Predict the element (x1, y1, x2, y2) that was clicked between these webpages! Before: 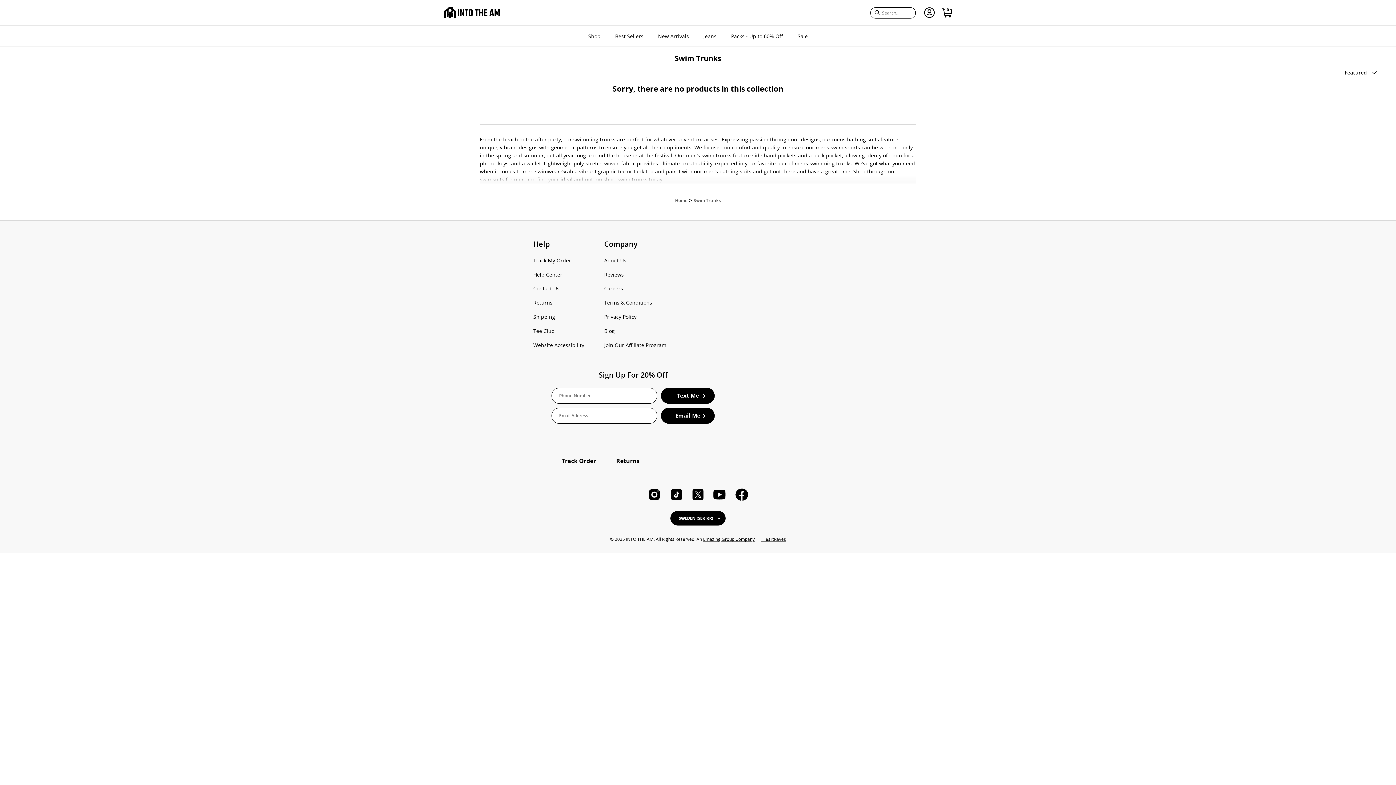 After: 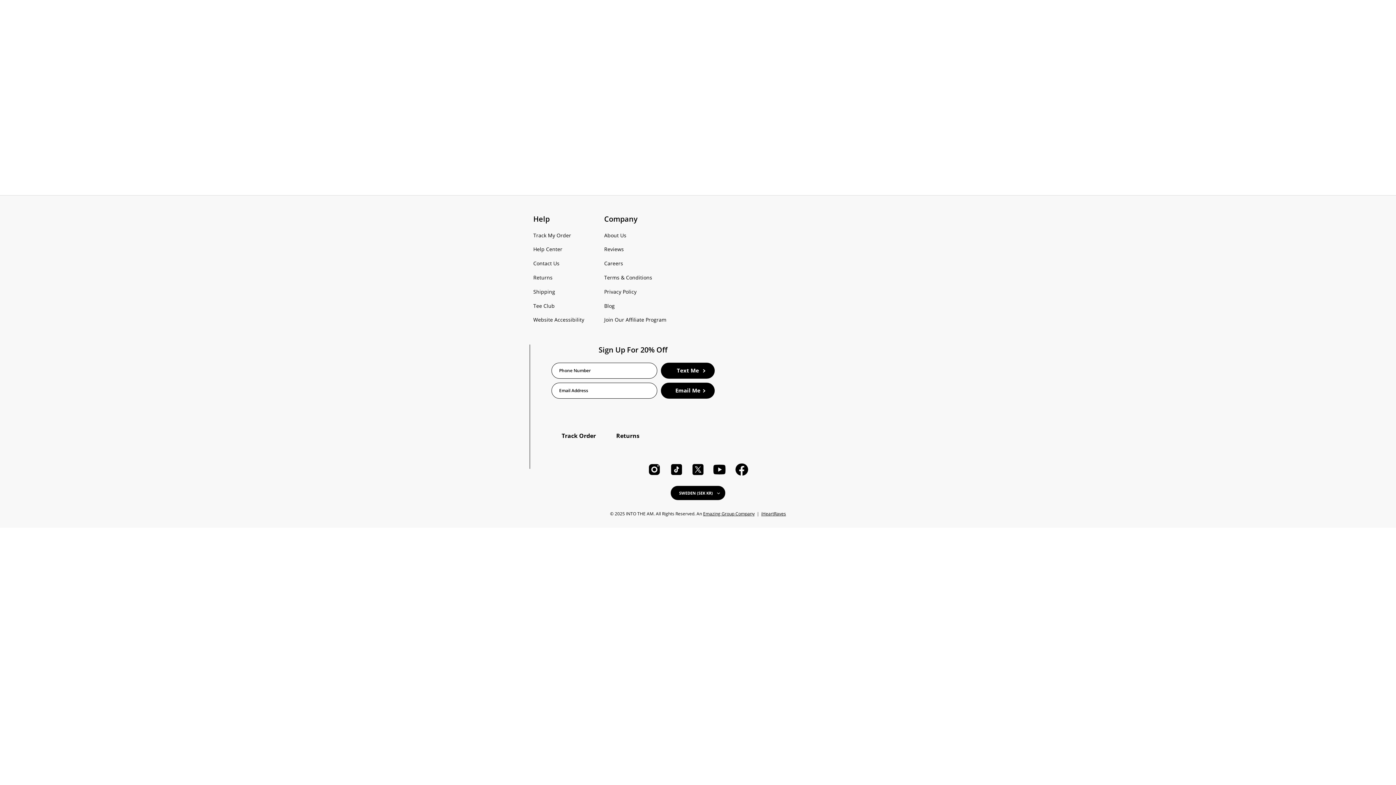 Action: label: My Account bbox: (921, 7, 935, 18)